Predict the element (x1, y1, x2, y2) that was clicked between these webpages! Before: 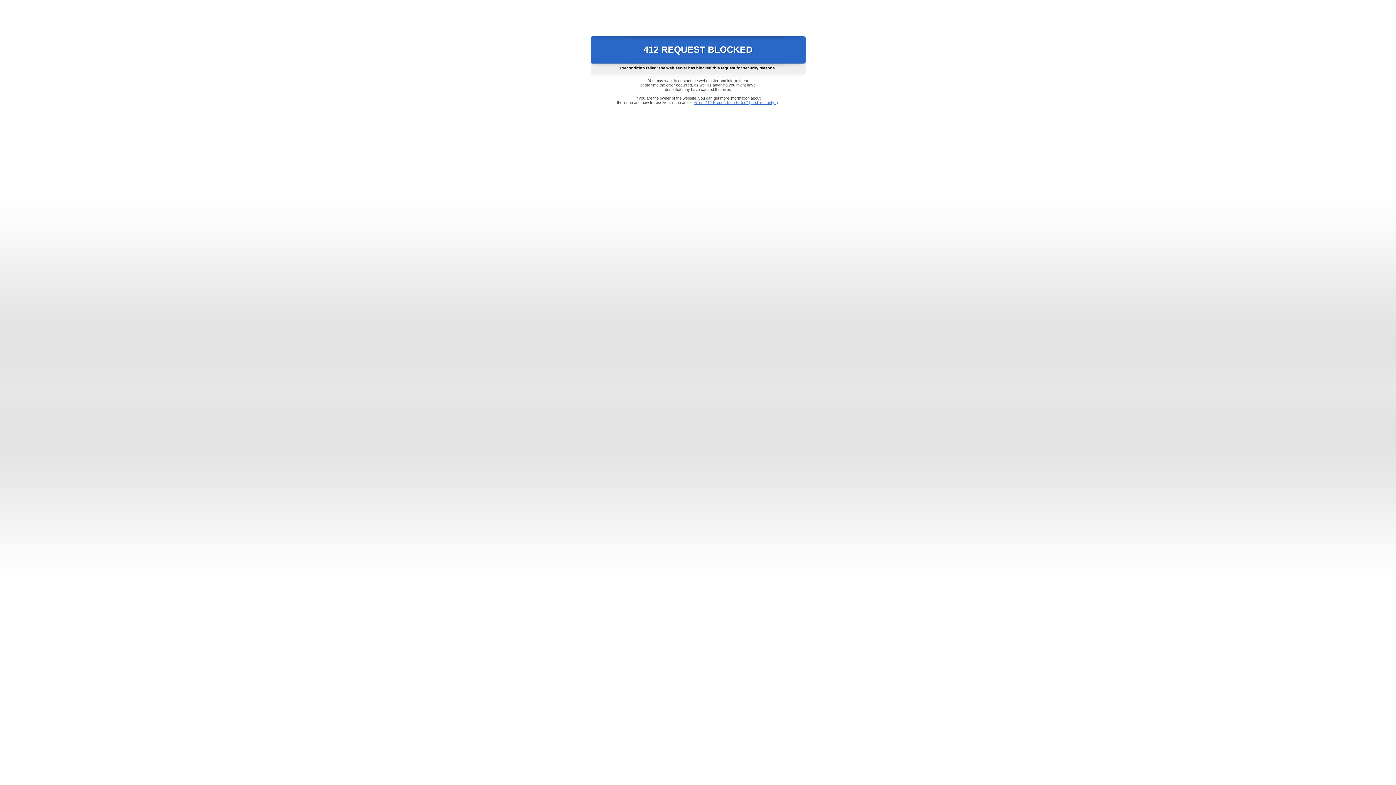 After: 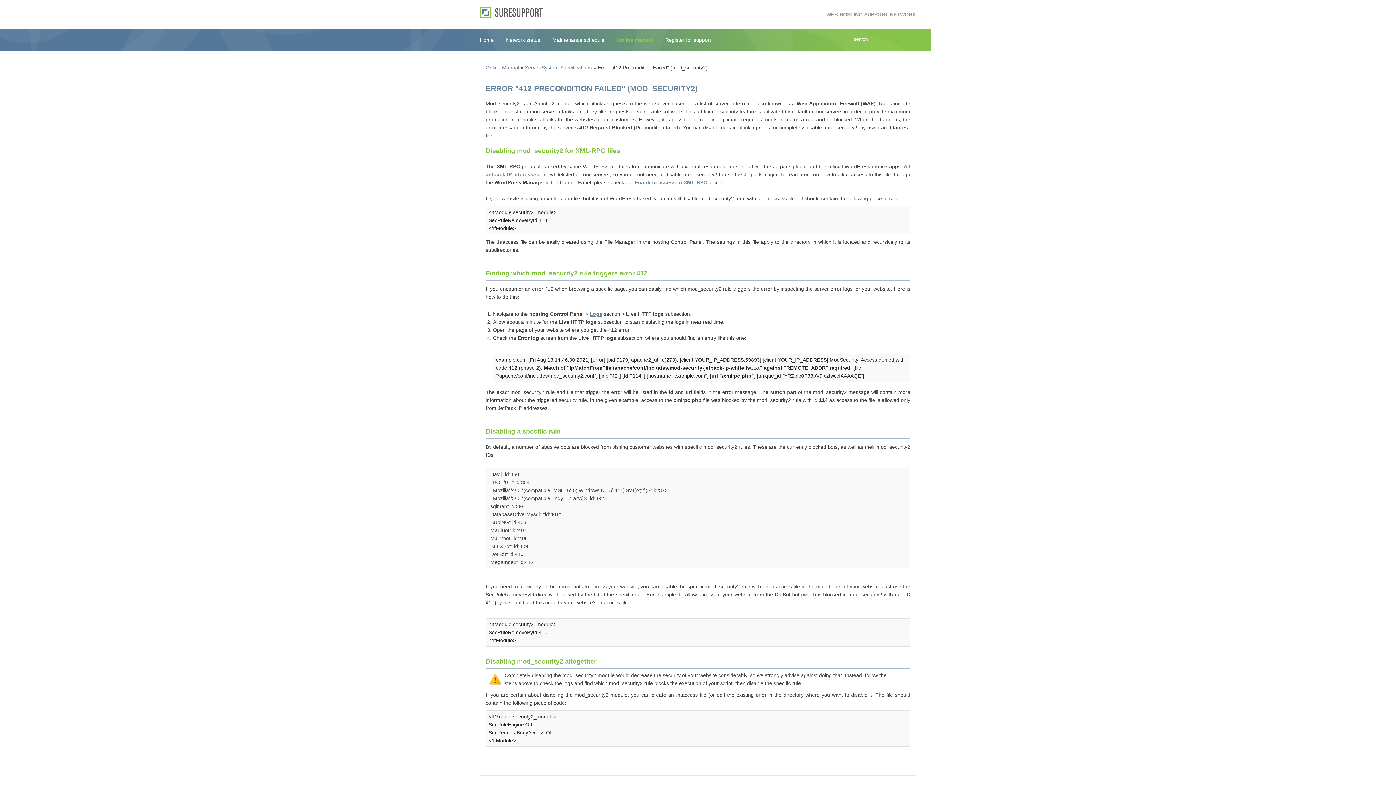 Action: bbox: (693, 100, 778, 104) label: Error "412 Precondition Failed" (mod_security2)